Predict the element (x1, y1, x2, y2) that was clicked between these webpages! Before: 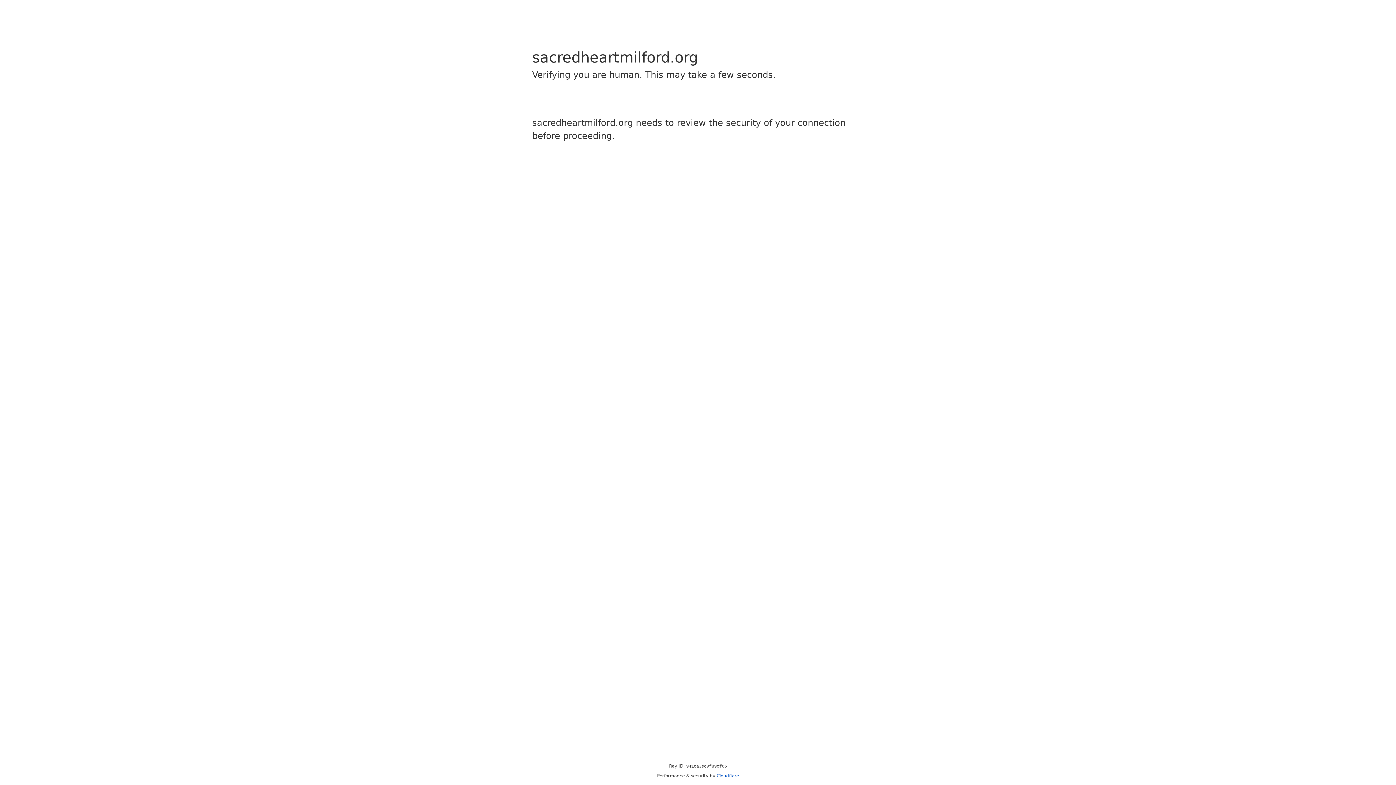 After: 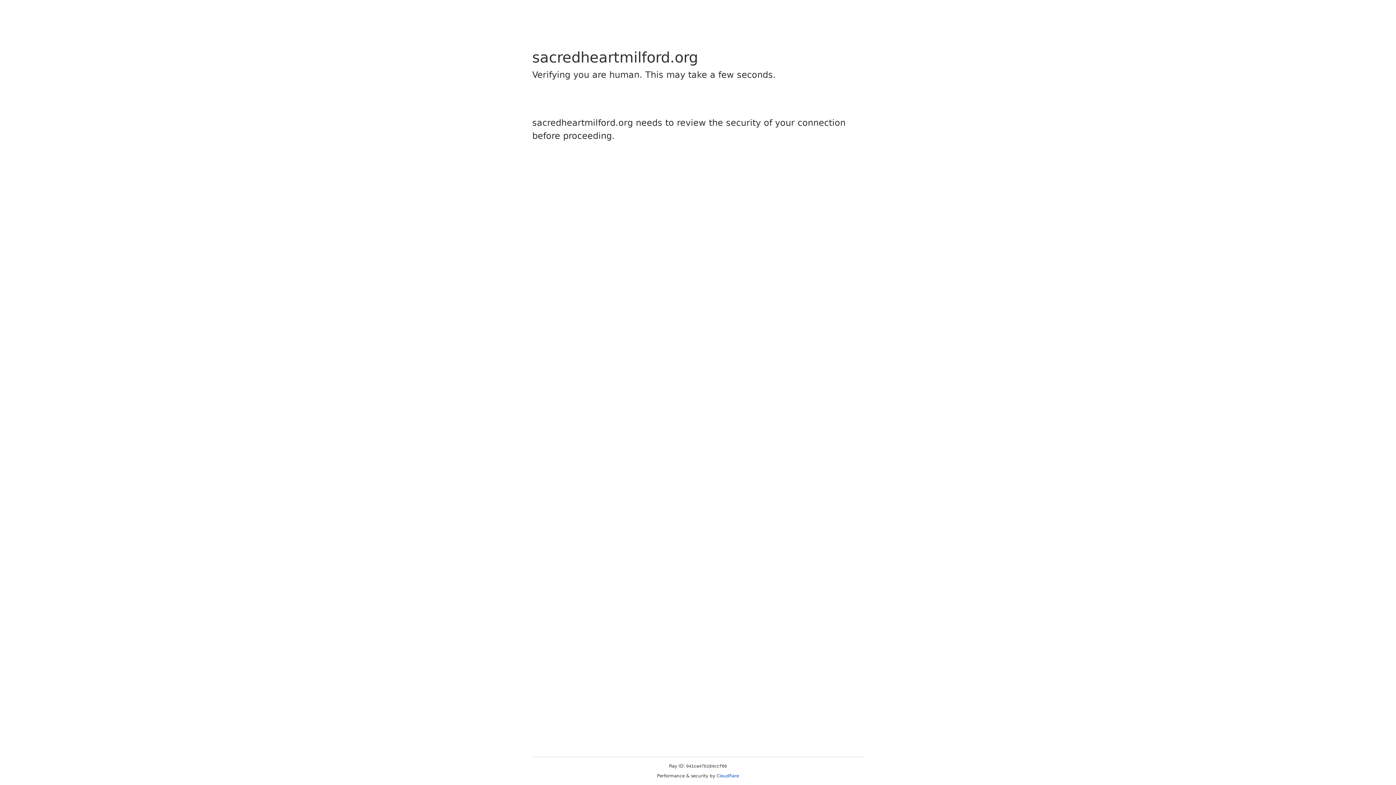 Action: label: Cloudflare bbox: (716, 773, 739, 778)